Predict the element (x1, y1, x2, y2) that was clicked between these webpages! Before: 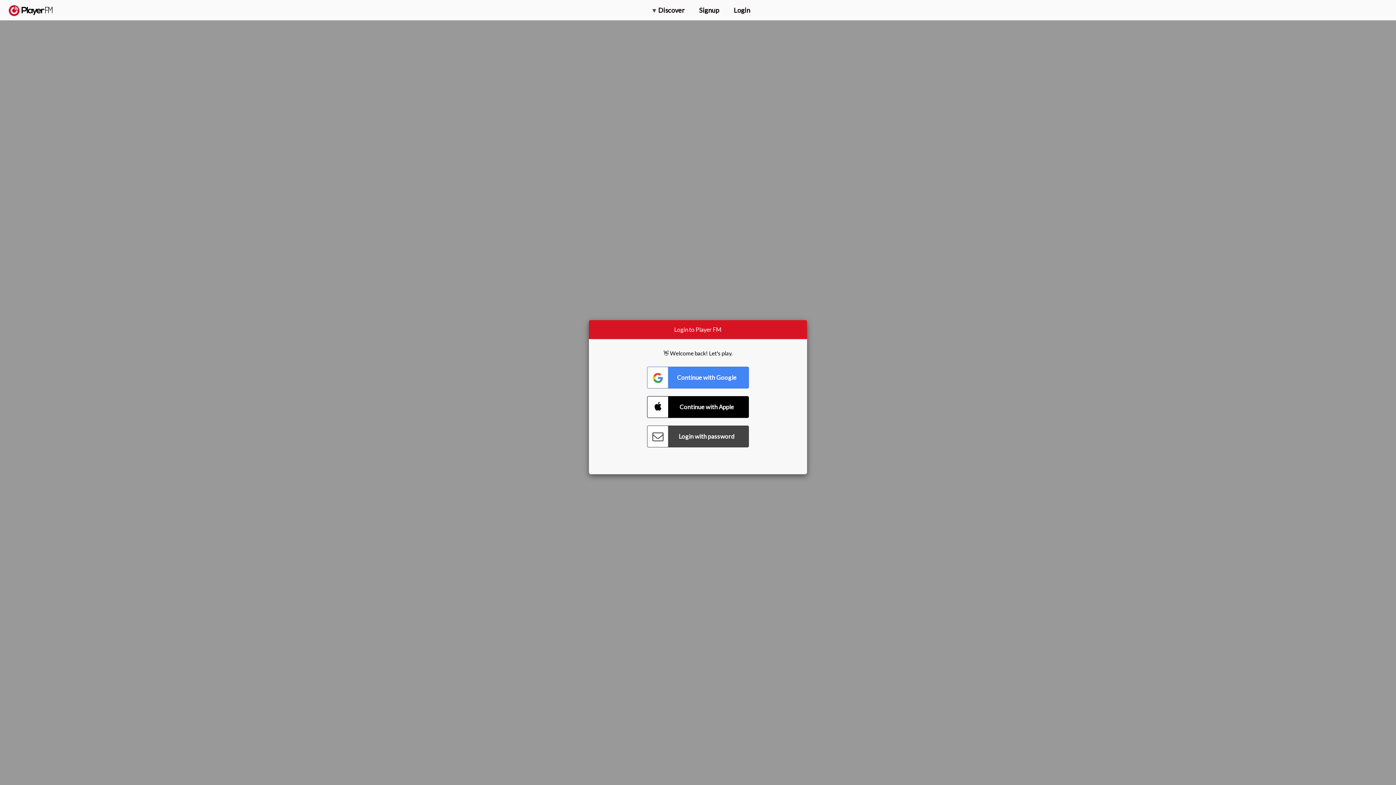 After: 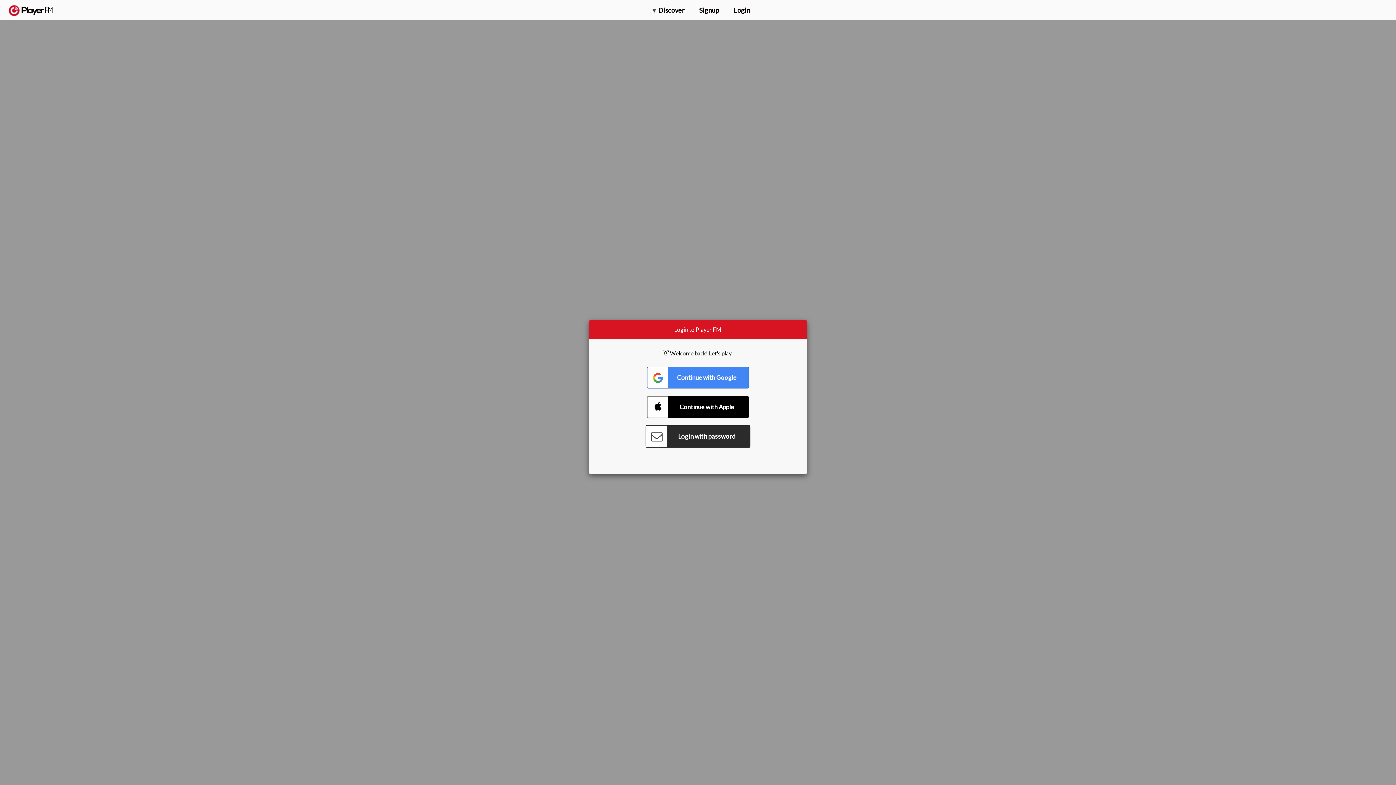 Action: bbox: (647, 425, 749, 447) label: Connect with Password